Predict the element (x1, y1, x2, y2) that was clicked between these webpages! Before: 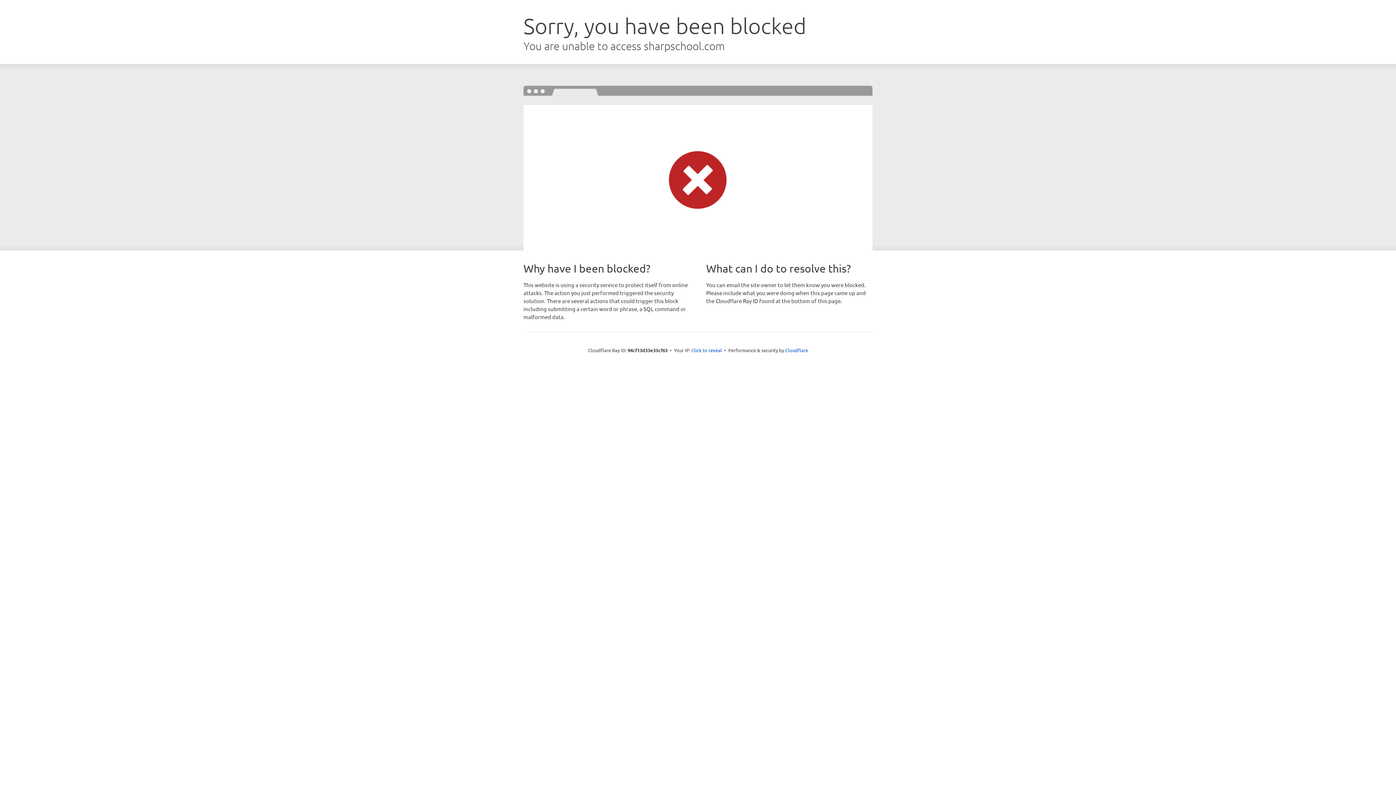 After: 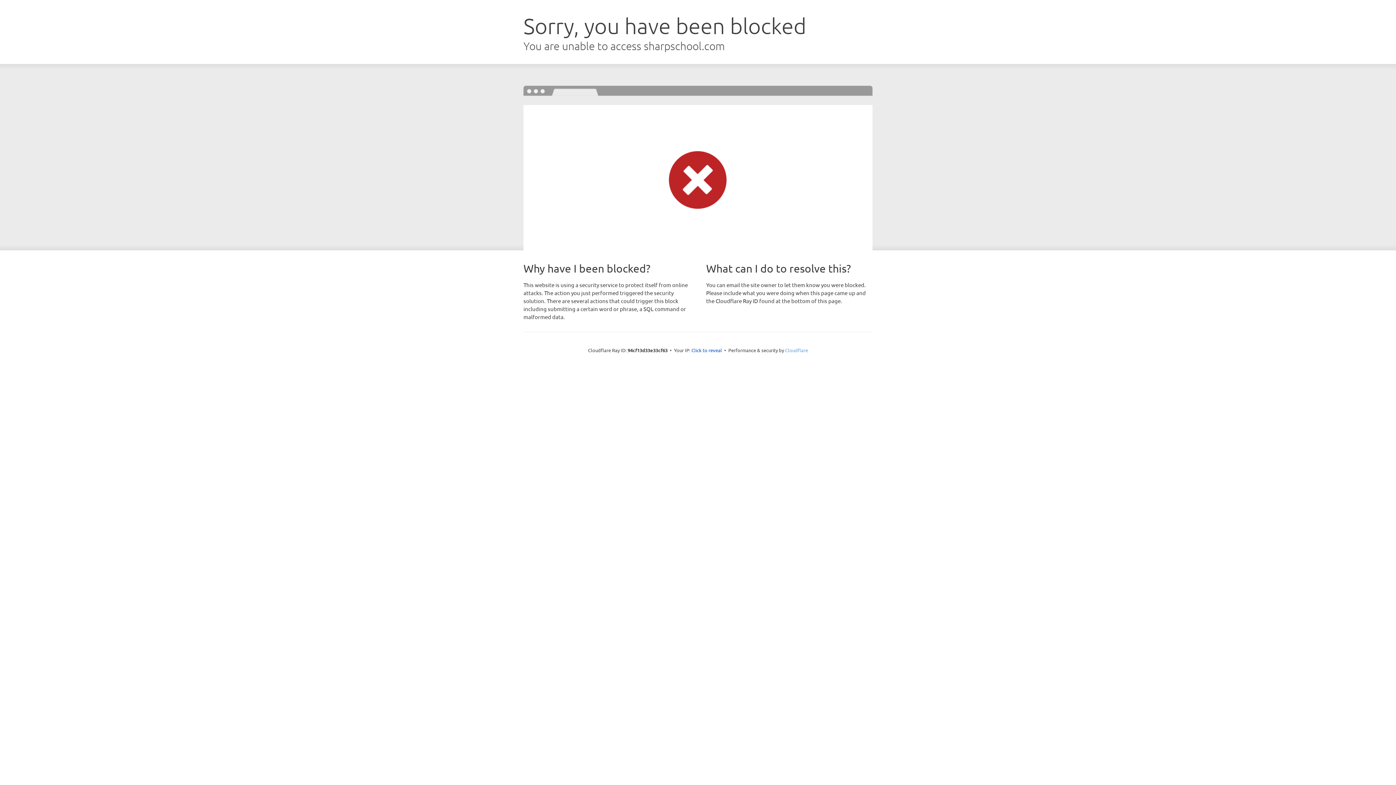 Action: label: Cloudflare bbox: (785, 347, 808, 353)